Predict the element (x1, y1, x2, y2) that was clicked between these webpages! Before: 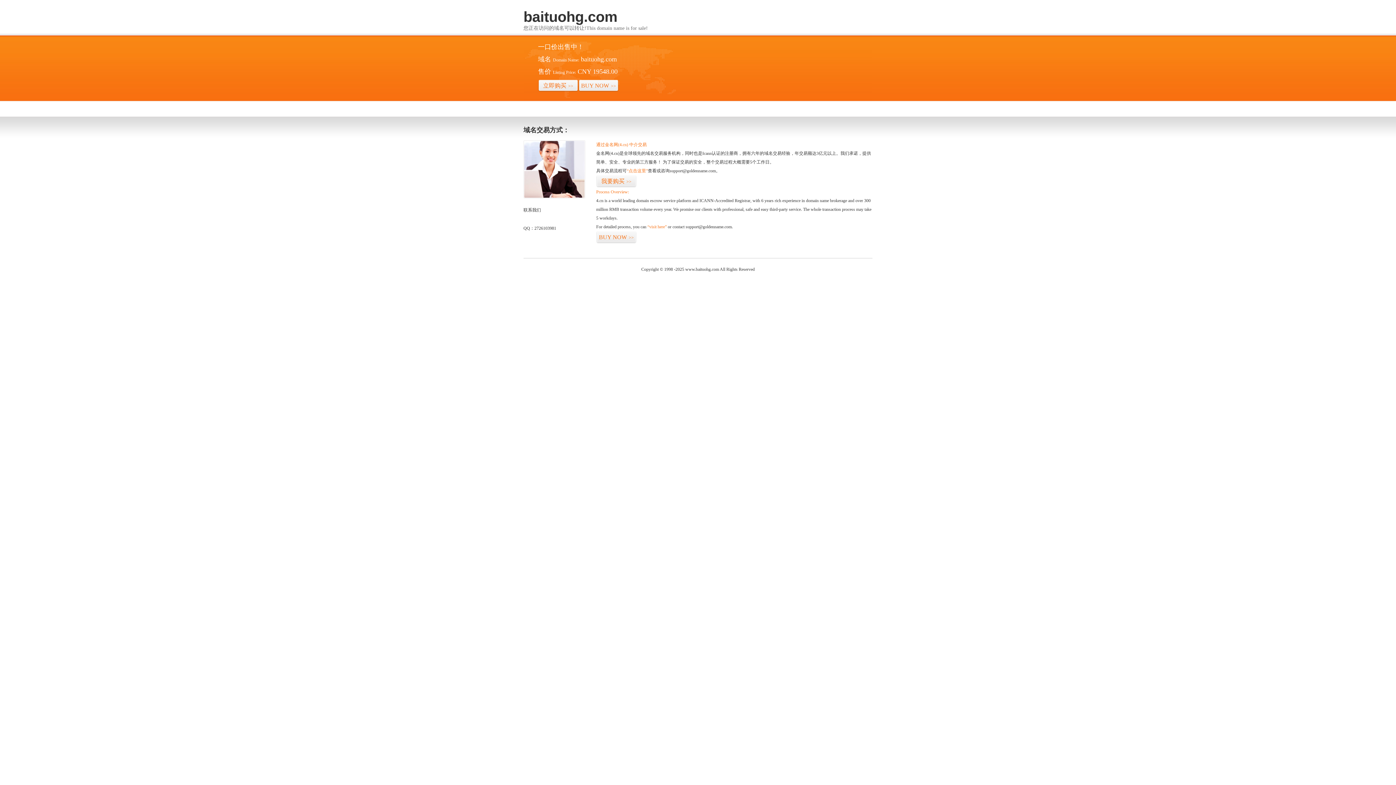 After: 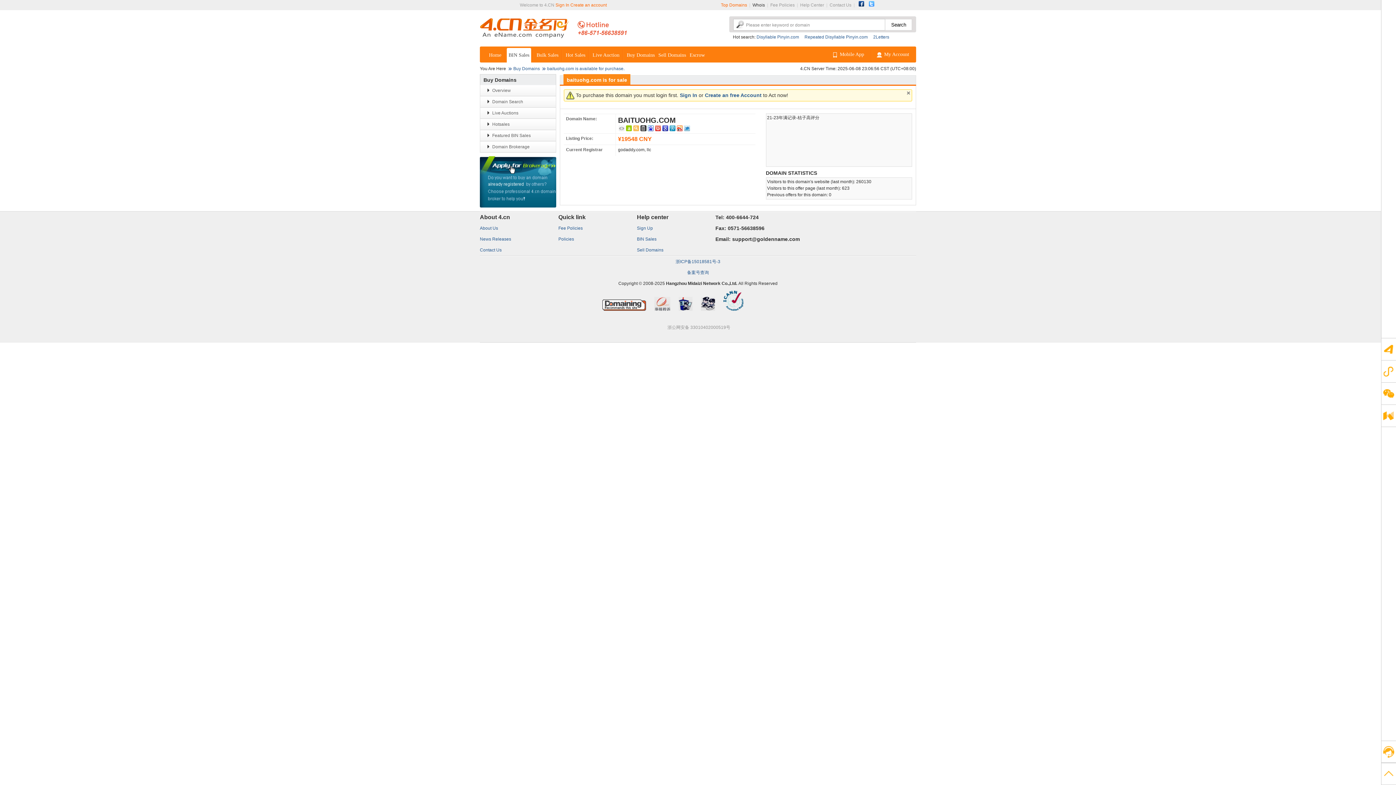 Action: label: 我要购买>> bbox: (596, 175, 636, 187)